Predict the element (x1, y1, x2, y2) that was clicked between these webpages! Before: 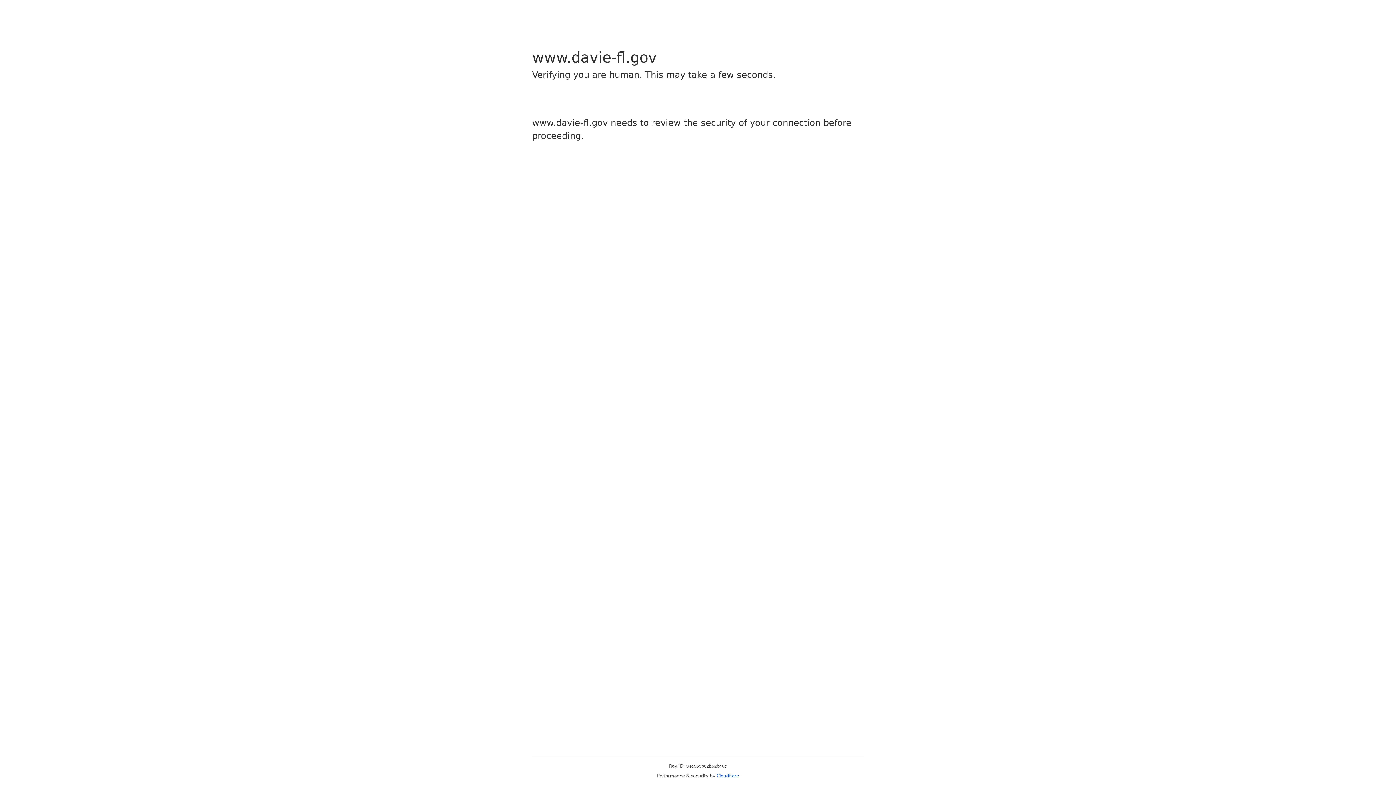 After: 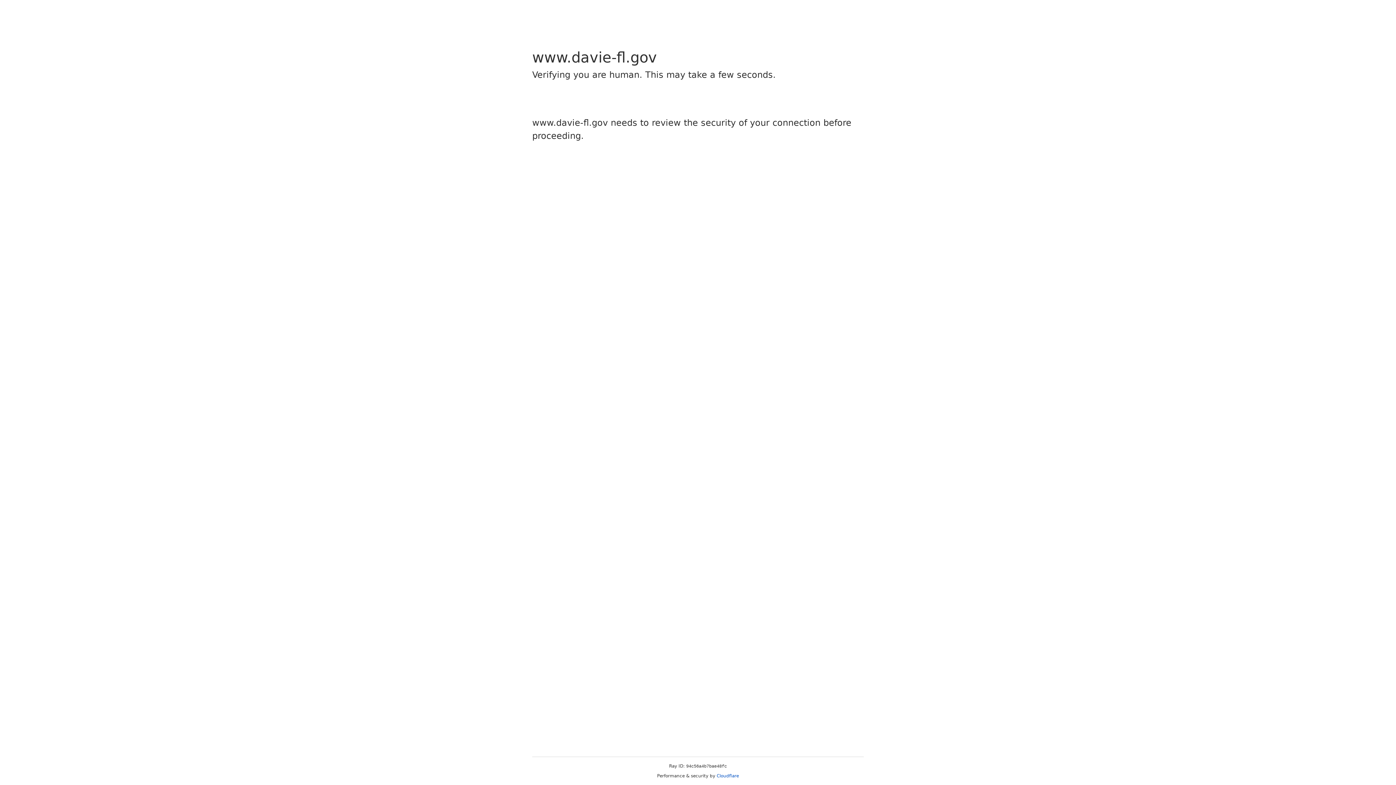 Action: label: Cloudflare bbox: (716, 773, 739, 778)